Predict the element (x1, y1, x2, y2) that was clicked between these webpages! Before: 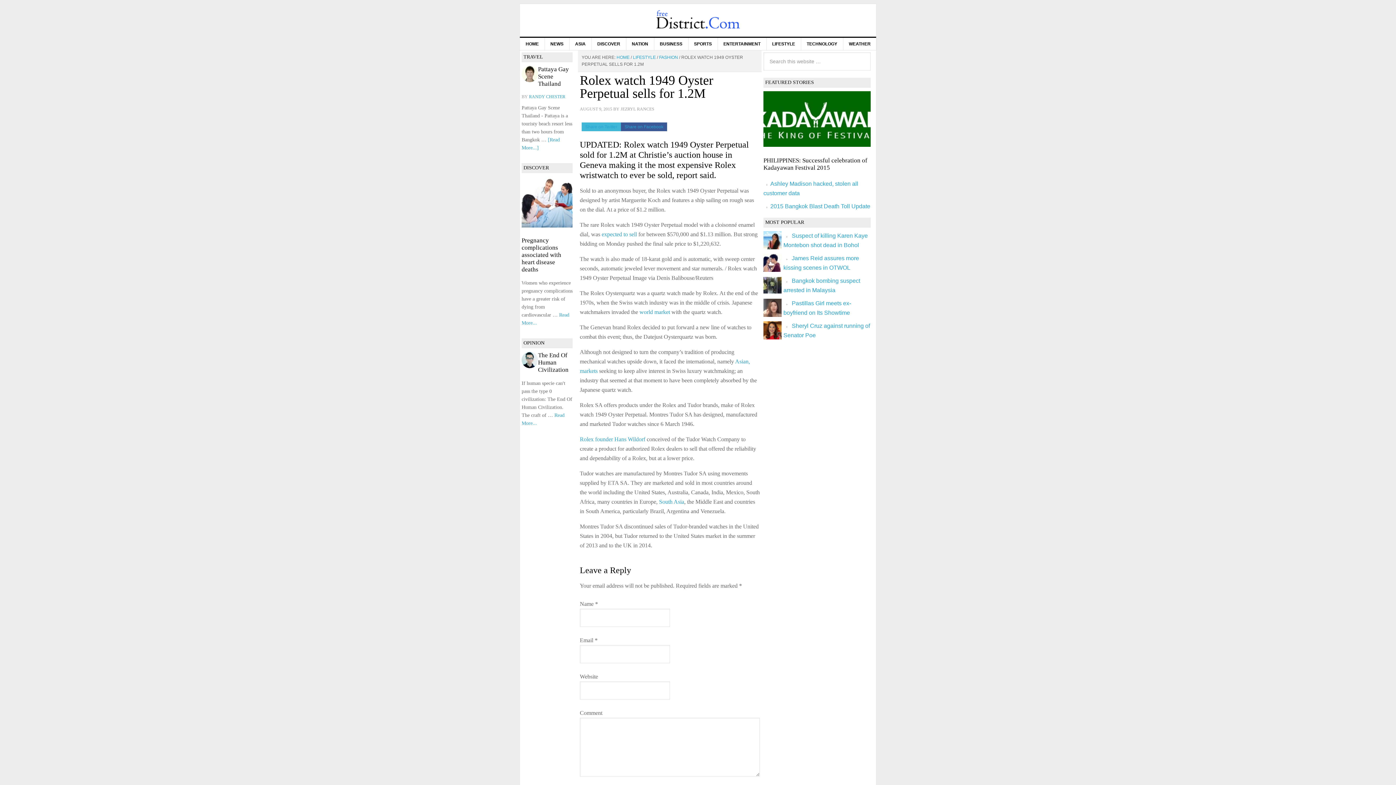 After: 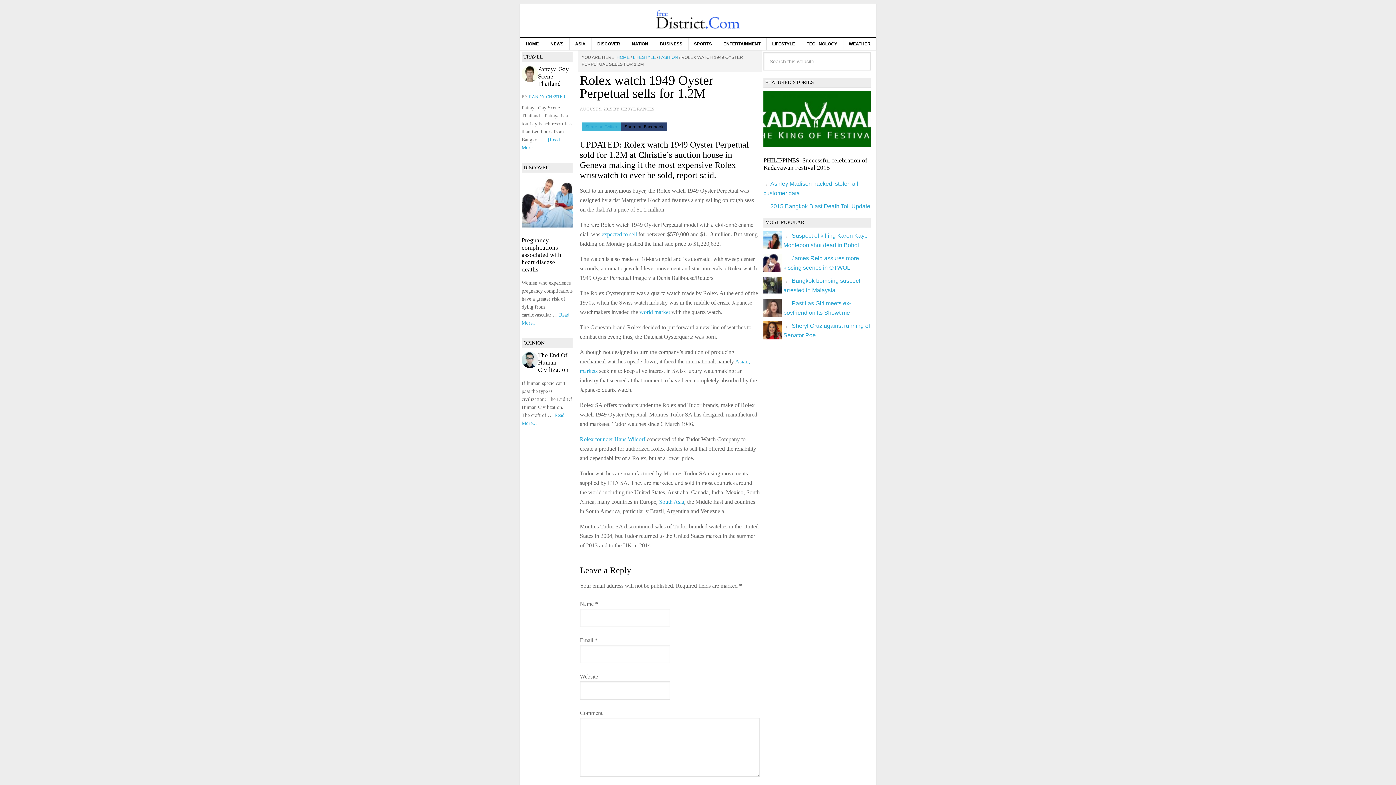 Action: bbox: (621, 122, 667, 131) label: Share on Facebook